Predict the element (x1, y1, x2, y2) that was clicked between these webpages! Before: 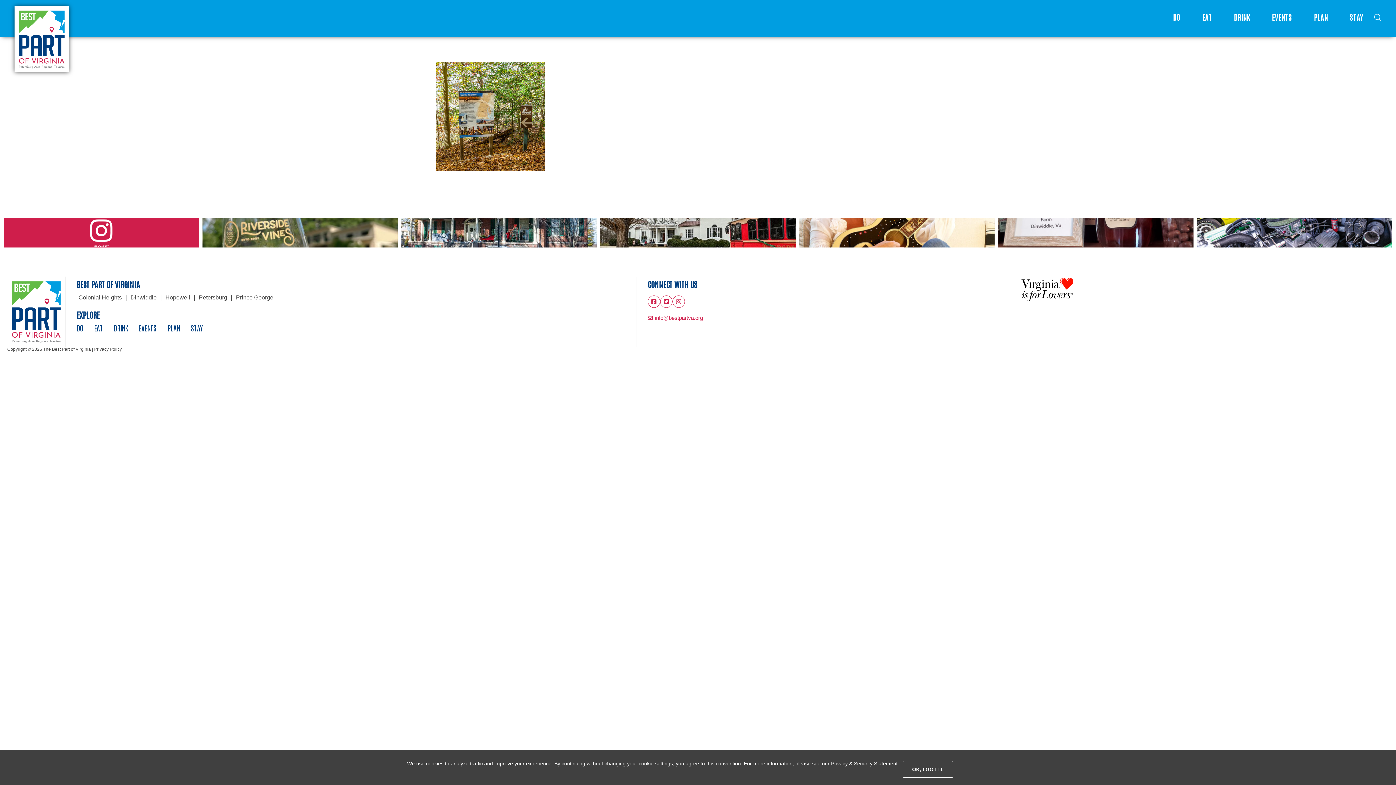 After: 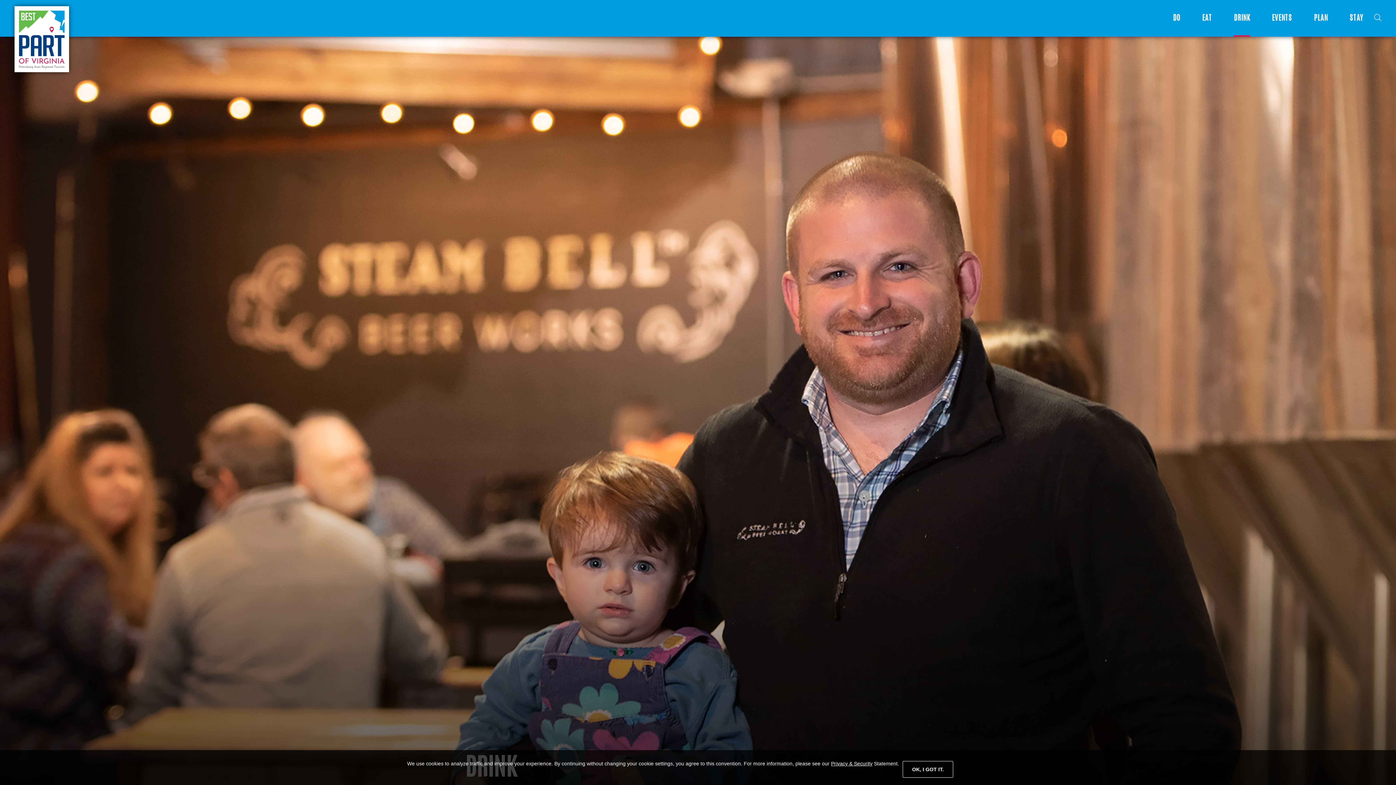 Action: bbox: (113, 323, 128, 336) label: DRINK